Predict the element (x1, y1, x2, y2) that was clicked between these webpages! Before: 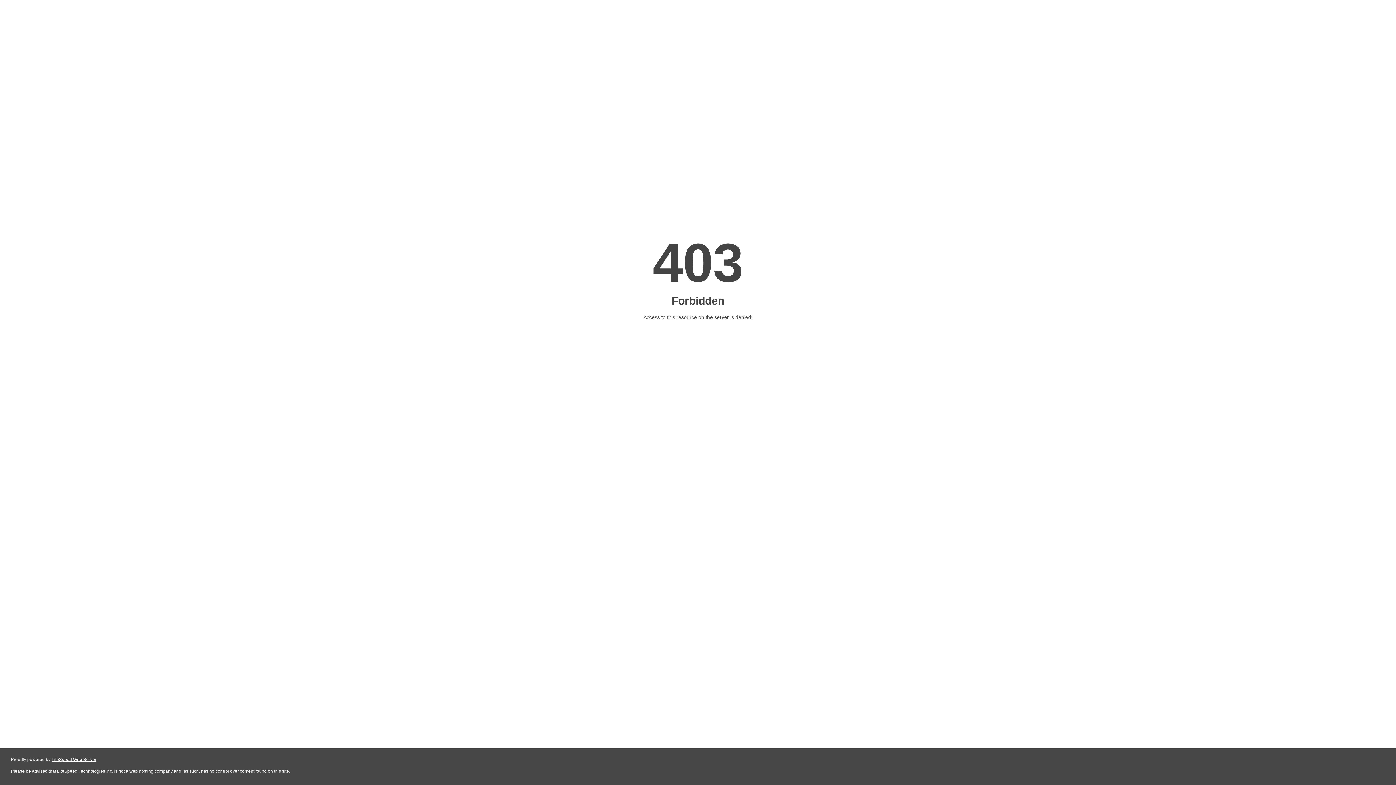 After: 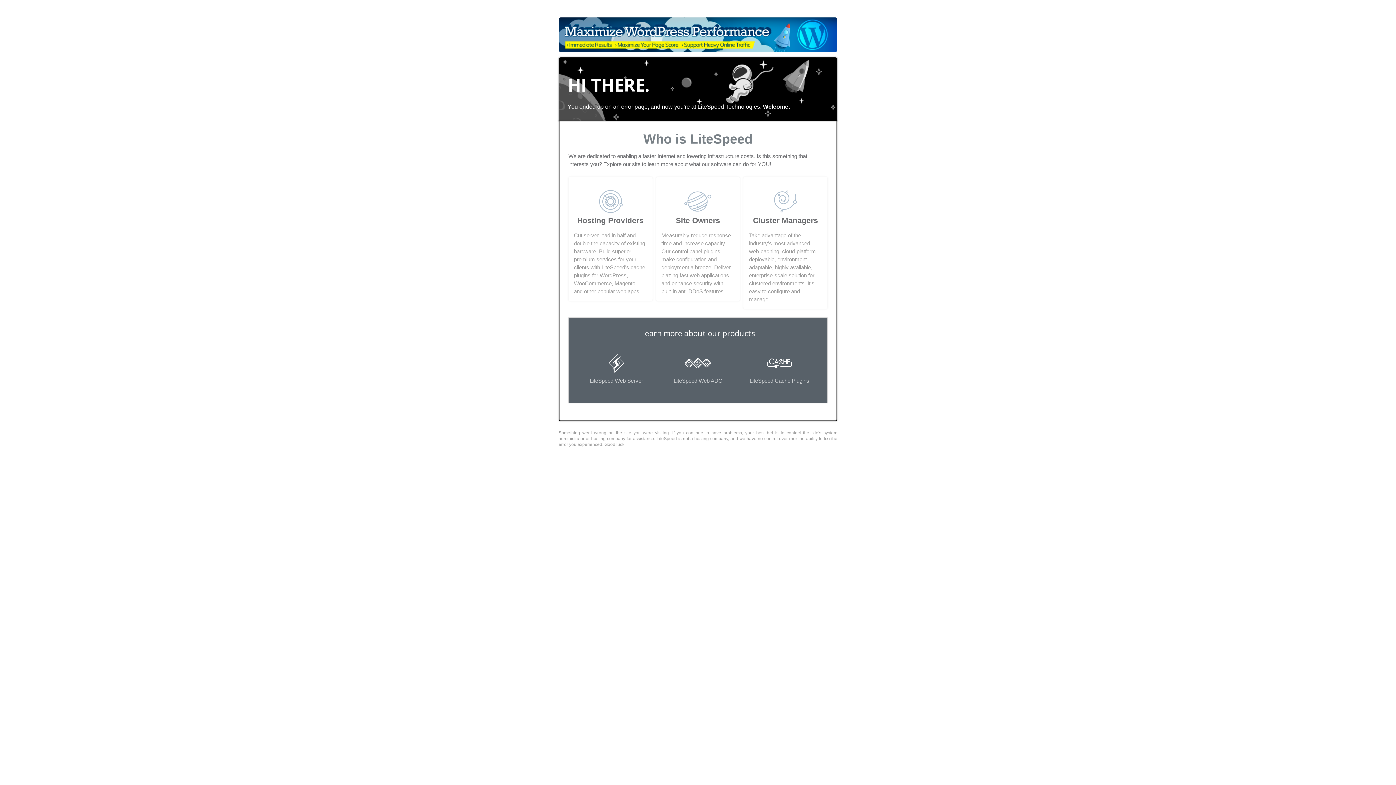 Action: label: LiteSpeed Web Server bbox: (51, 757, 96, 762)